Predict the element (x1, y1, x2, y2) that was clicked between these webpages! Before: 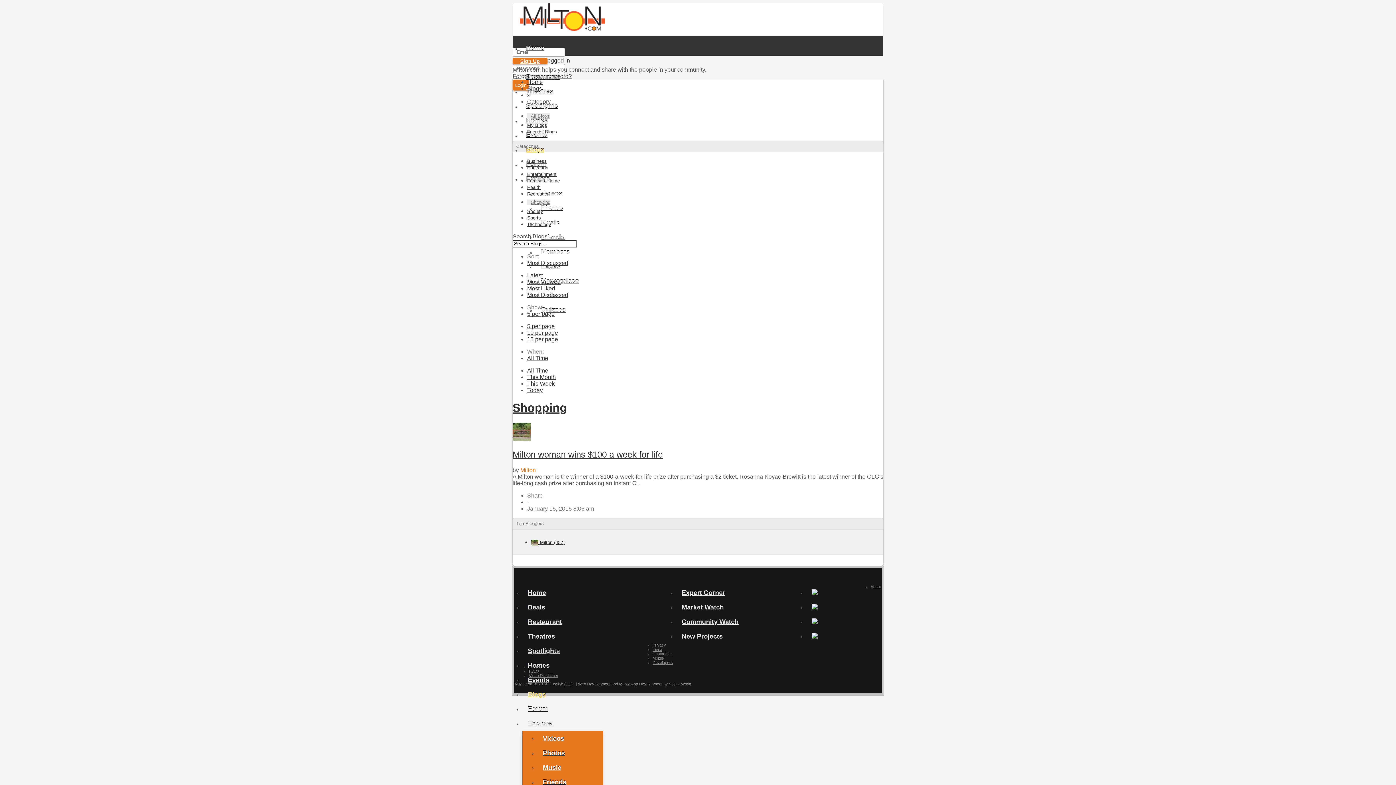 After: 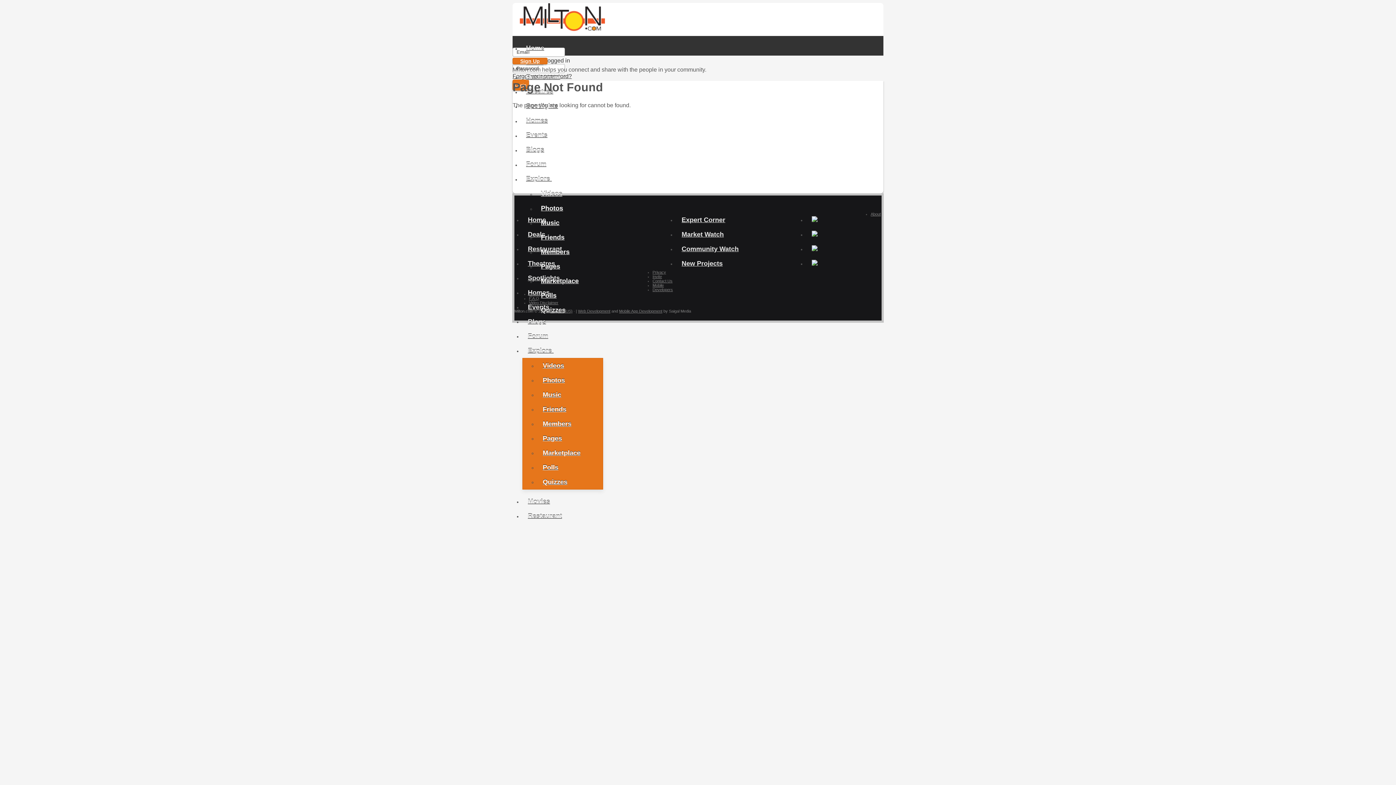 Action: label: F.A.Q bbox: (529, 669, 539, 673)